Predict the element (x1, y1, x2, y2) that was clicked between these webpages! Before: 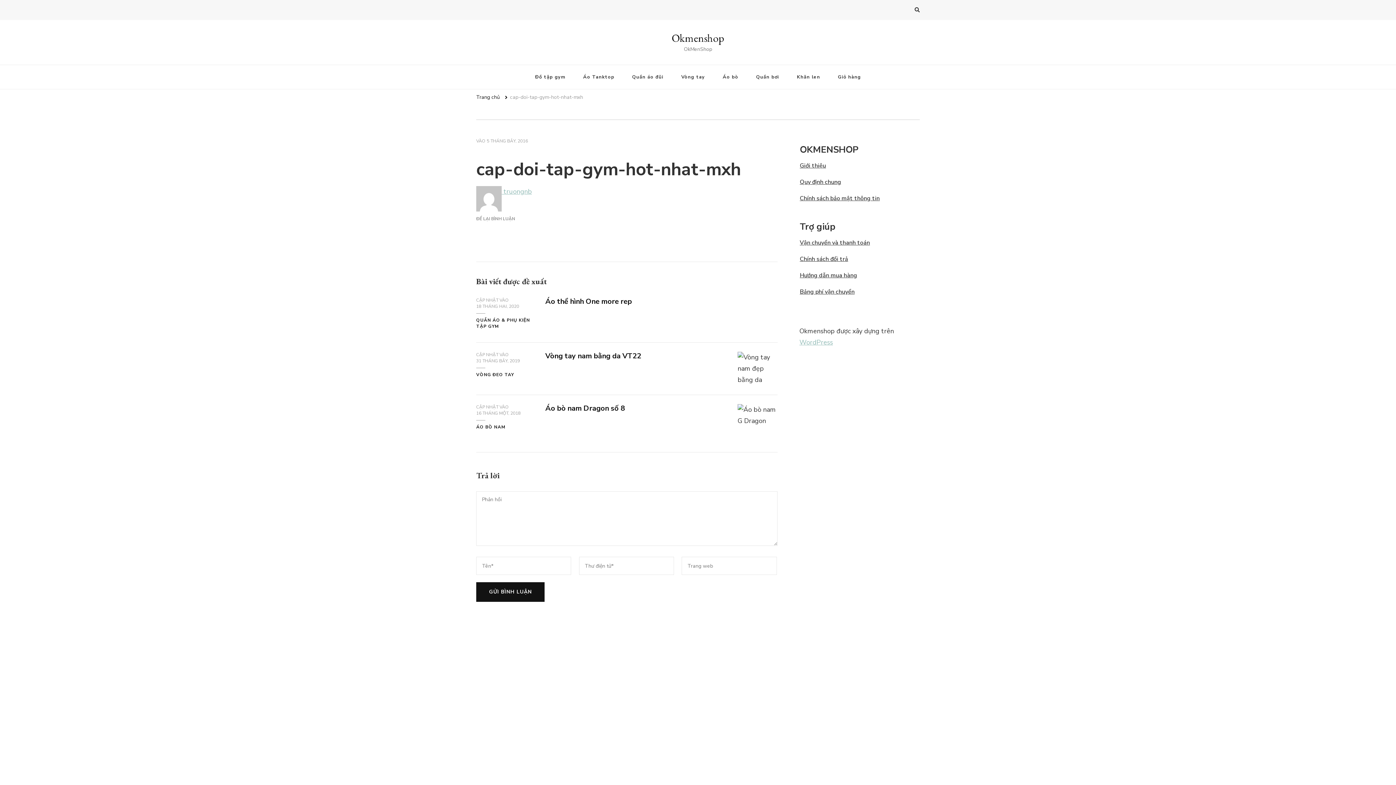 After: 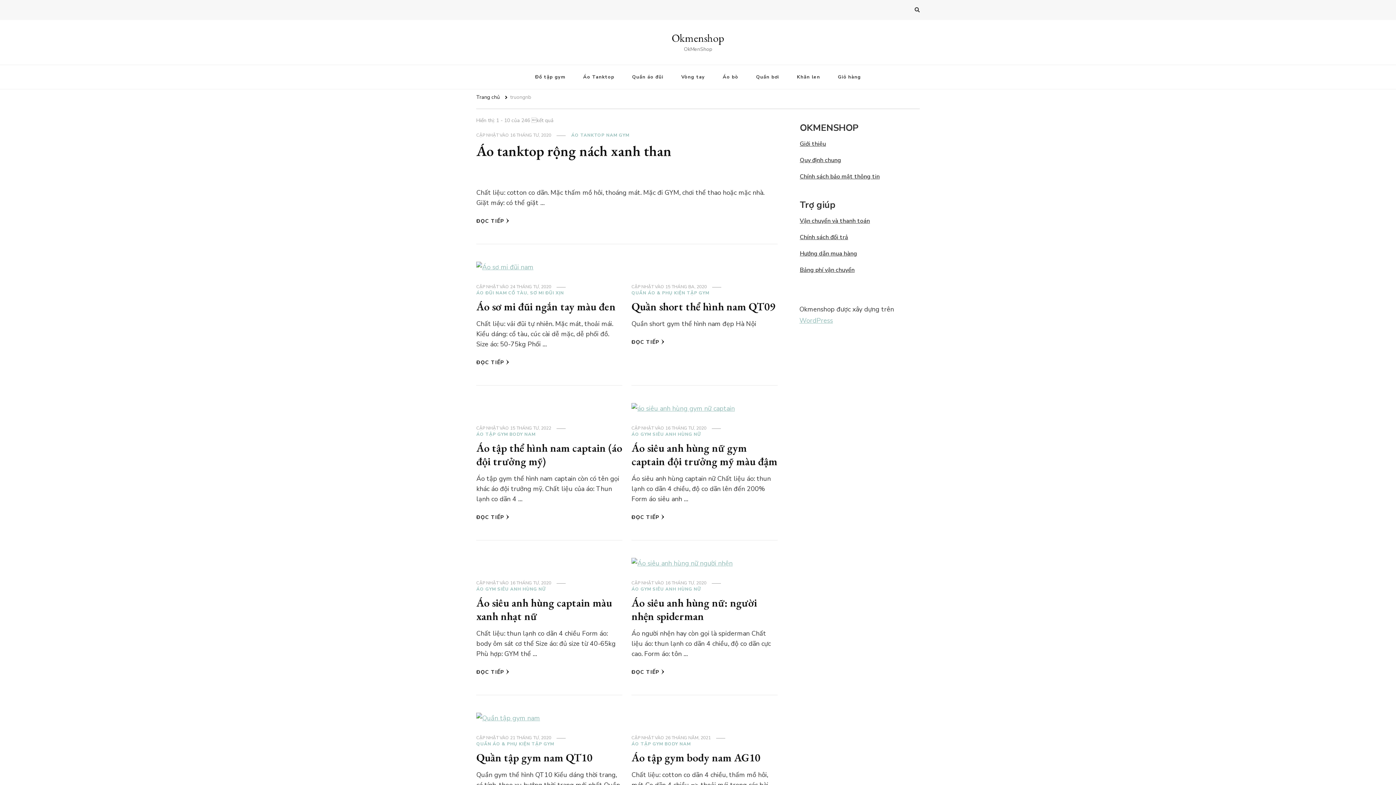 Action: bbox: (476, 187, 532, 196) label:  truongnb